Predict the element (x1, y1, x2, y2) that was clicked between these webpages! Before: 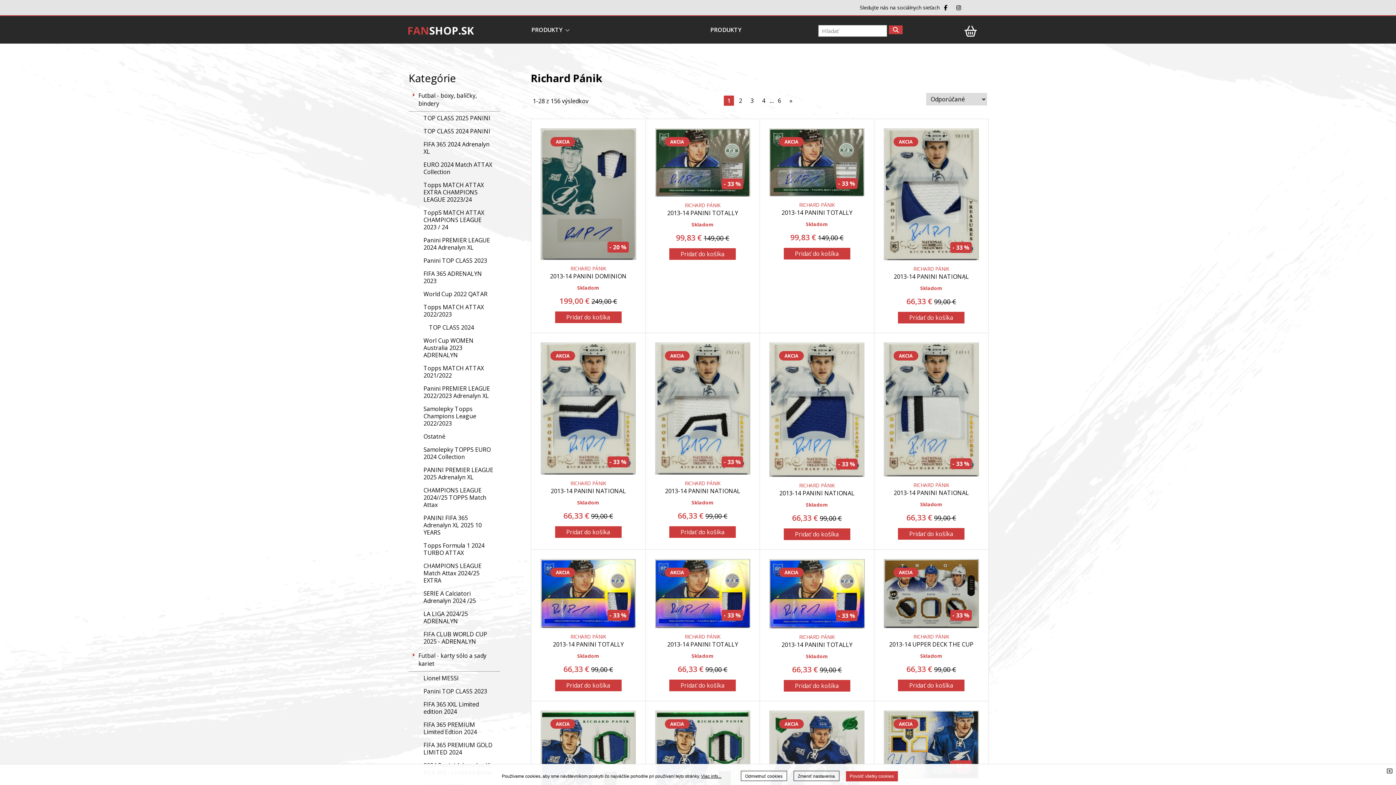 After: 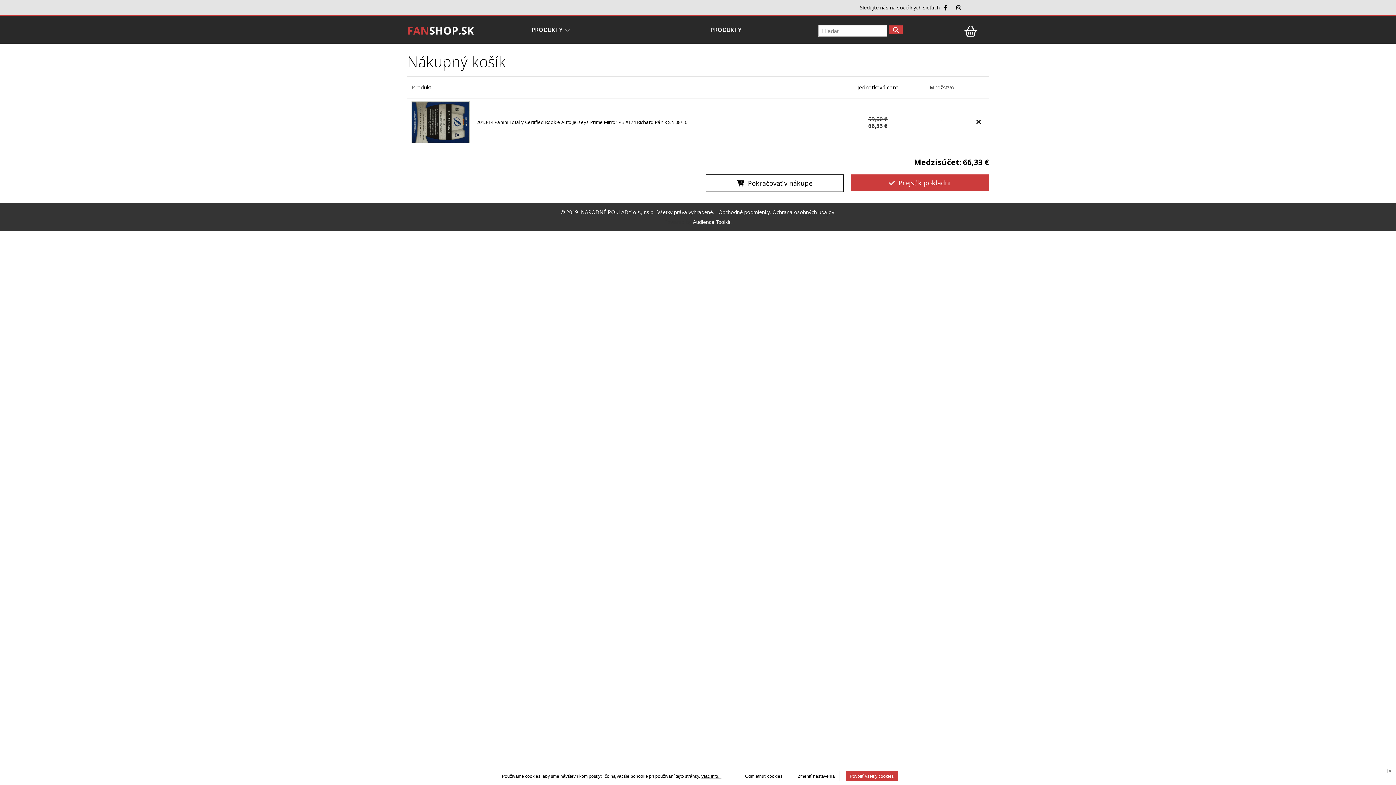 Action: label: Pridať do košíka bbox: (555, 679, 621, 691)